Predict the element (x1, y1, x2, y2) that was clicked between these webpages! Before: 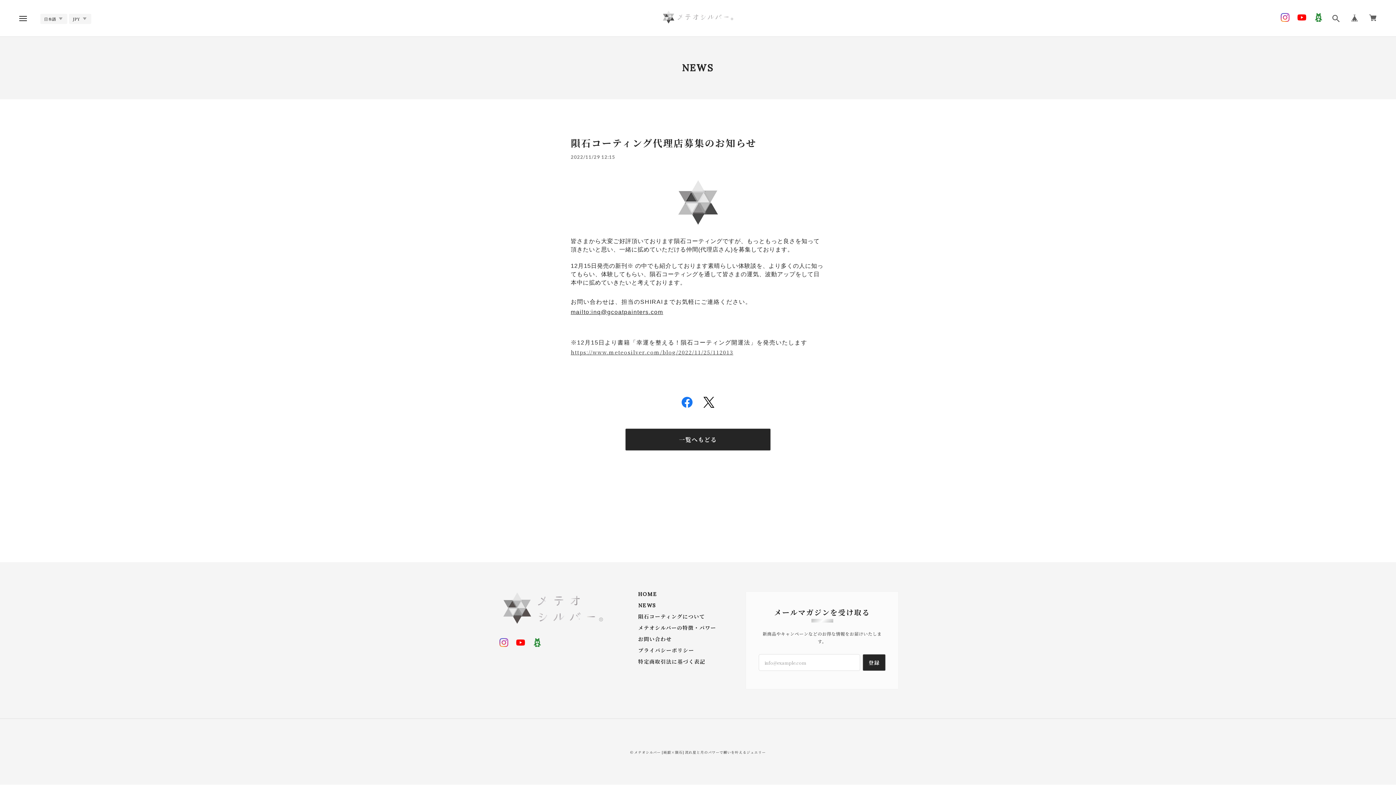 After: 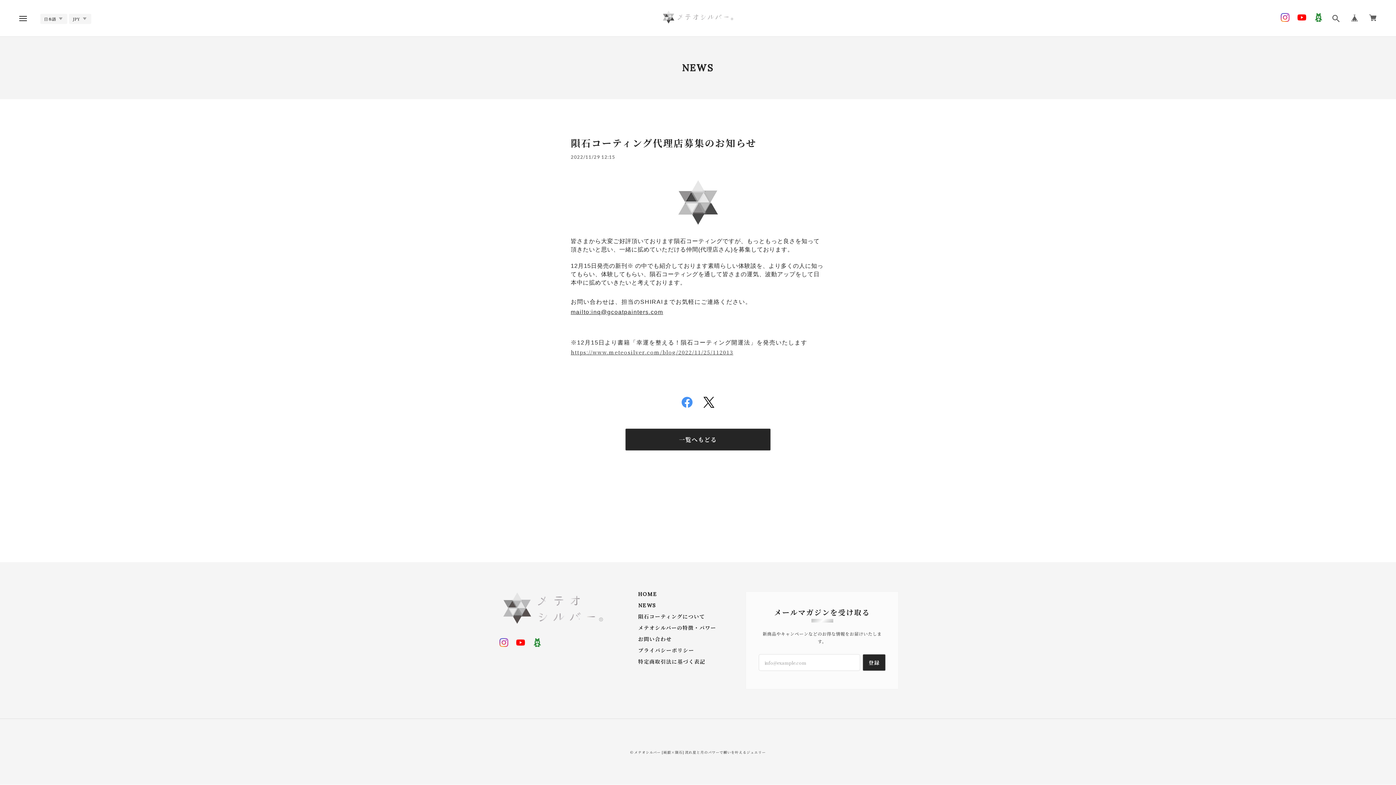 Action: bbox: (681, 399, 692, 406)